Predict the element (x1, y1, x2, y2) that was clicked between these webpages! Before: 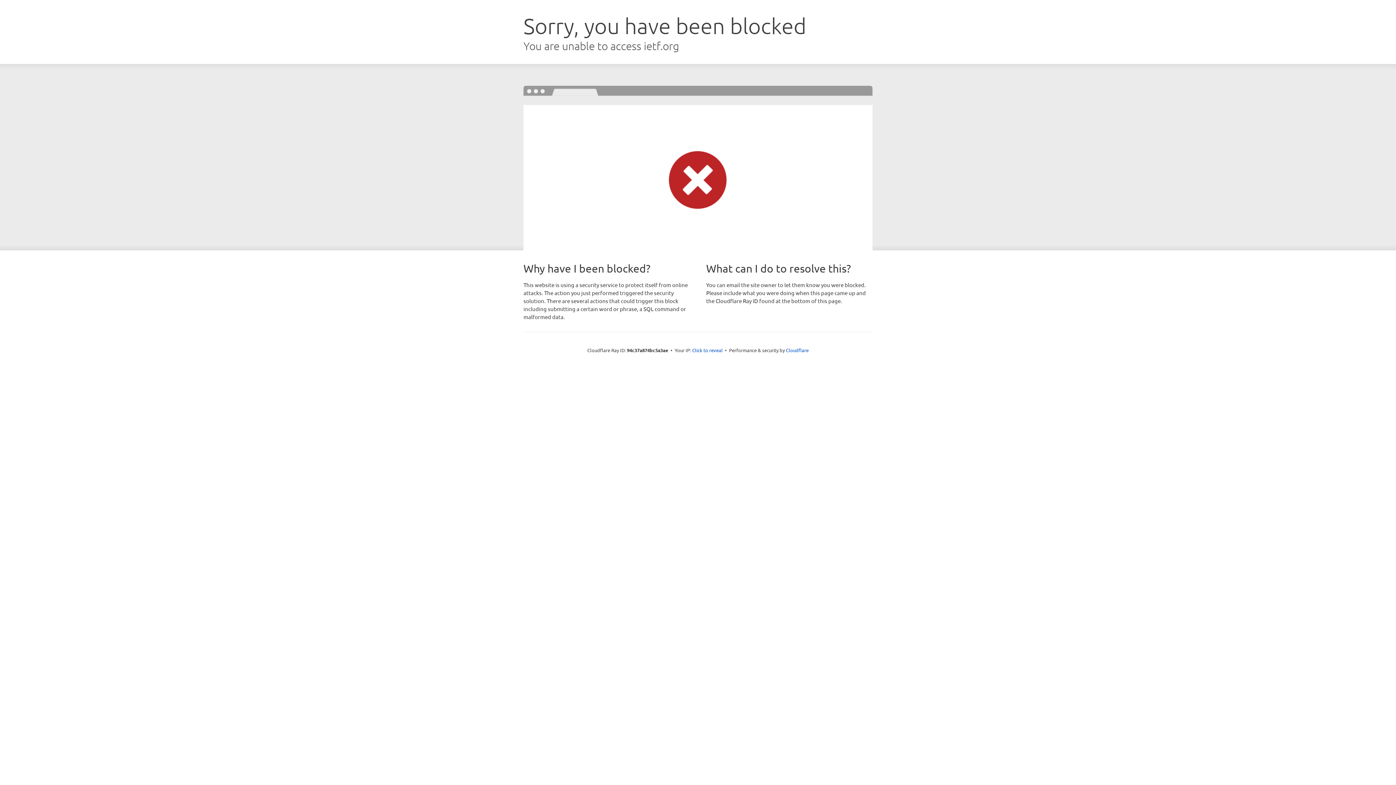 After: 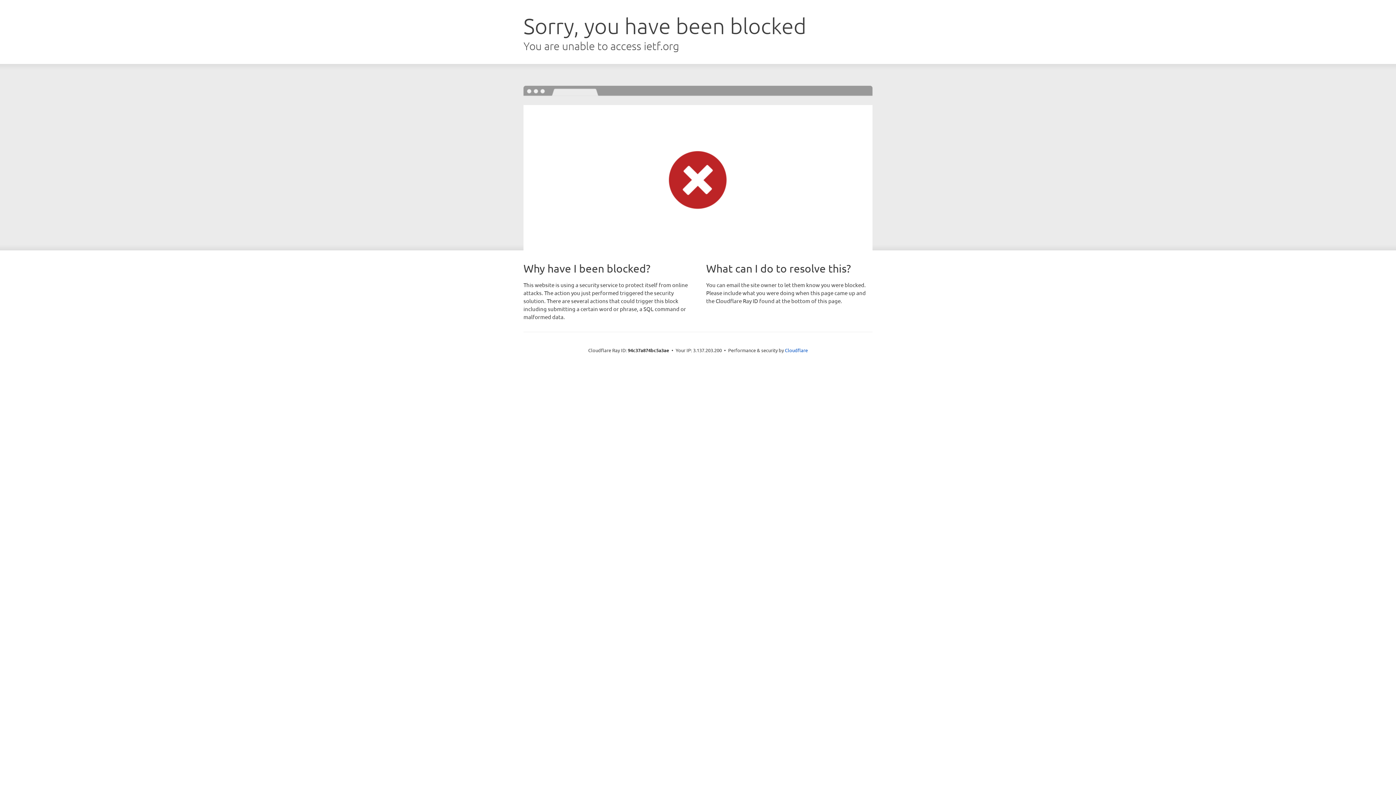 Action: bbox: (692, 346, 722, 353) label: Click to reveal